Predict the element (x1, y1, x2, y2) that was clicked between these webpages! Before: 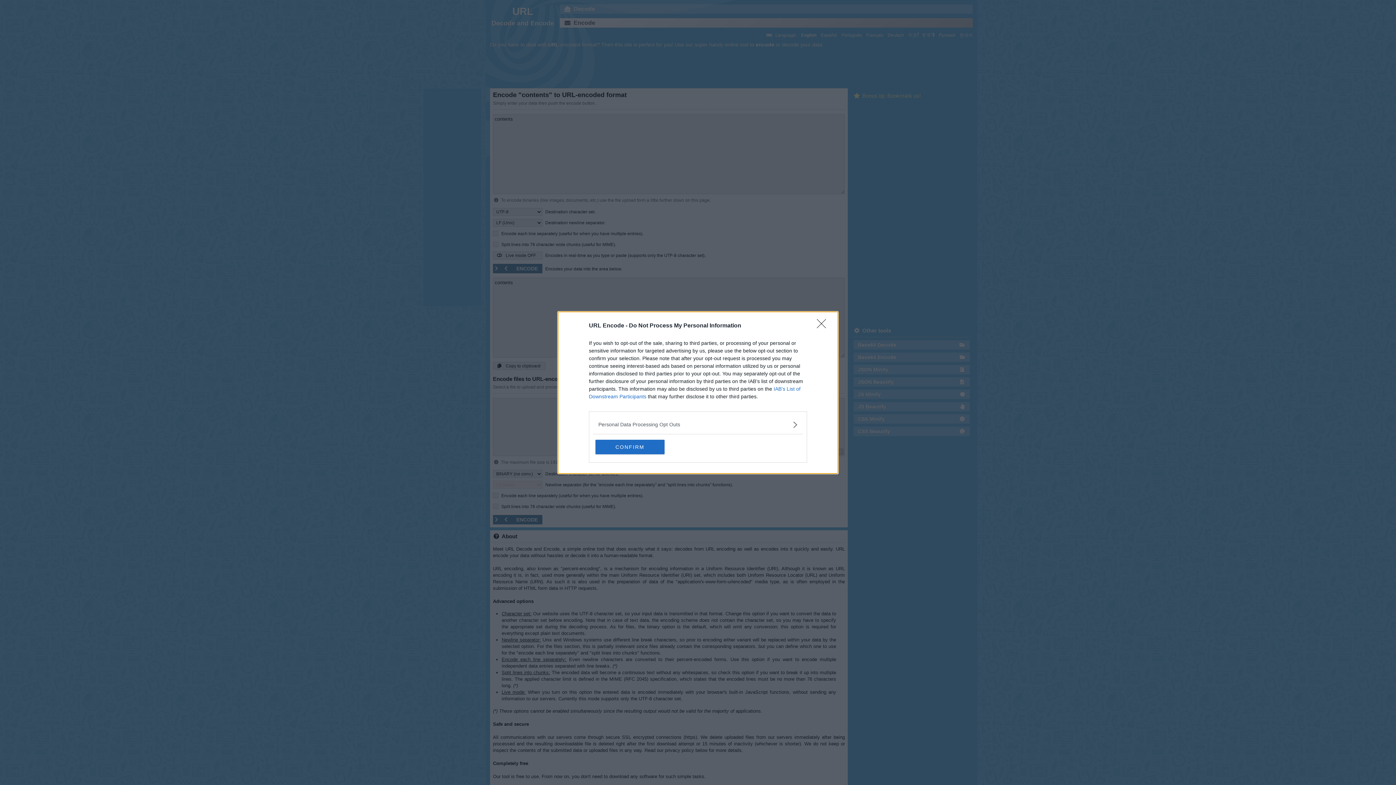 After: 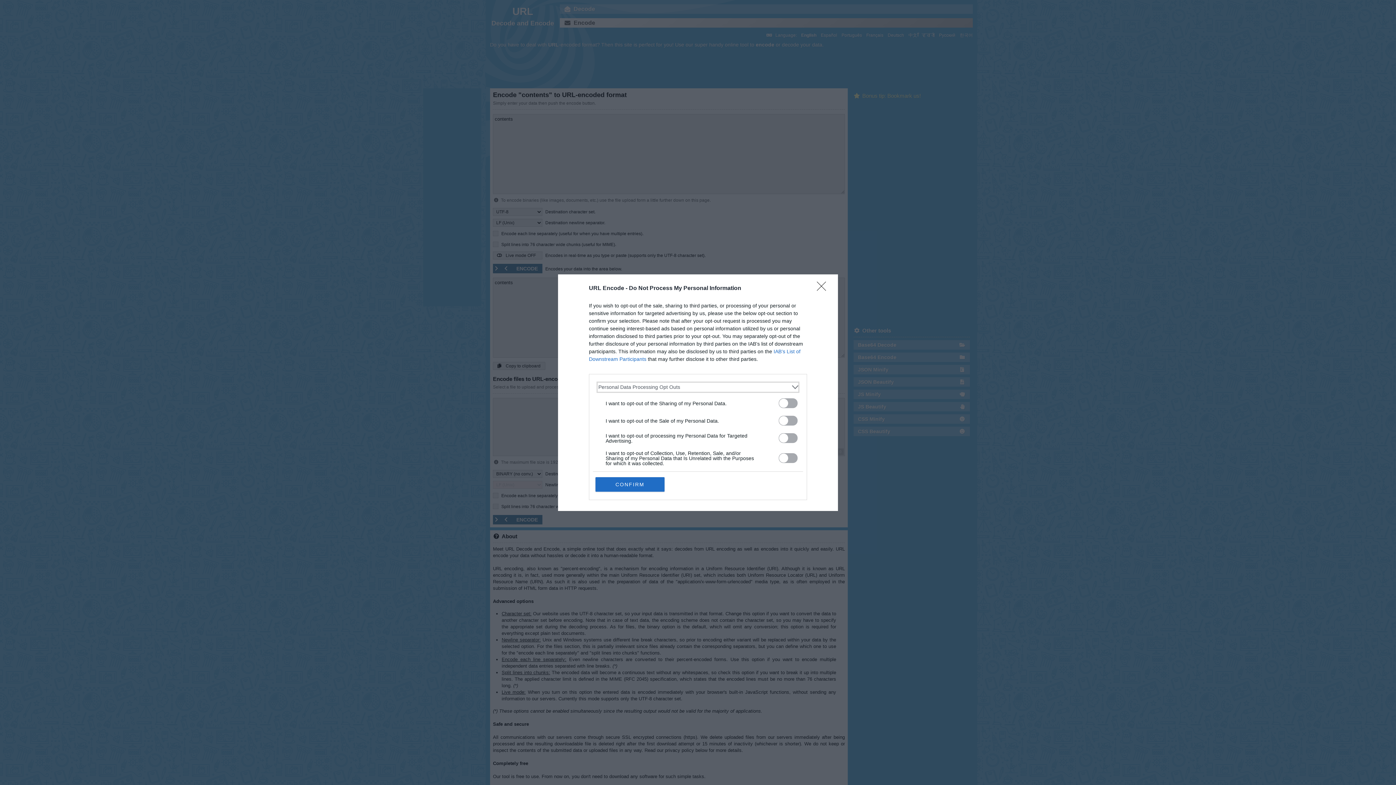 Action: bbox: (598, 420, 797, 428) label: Opt-Outs